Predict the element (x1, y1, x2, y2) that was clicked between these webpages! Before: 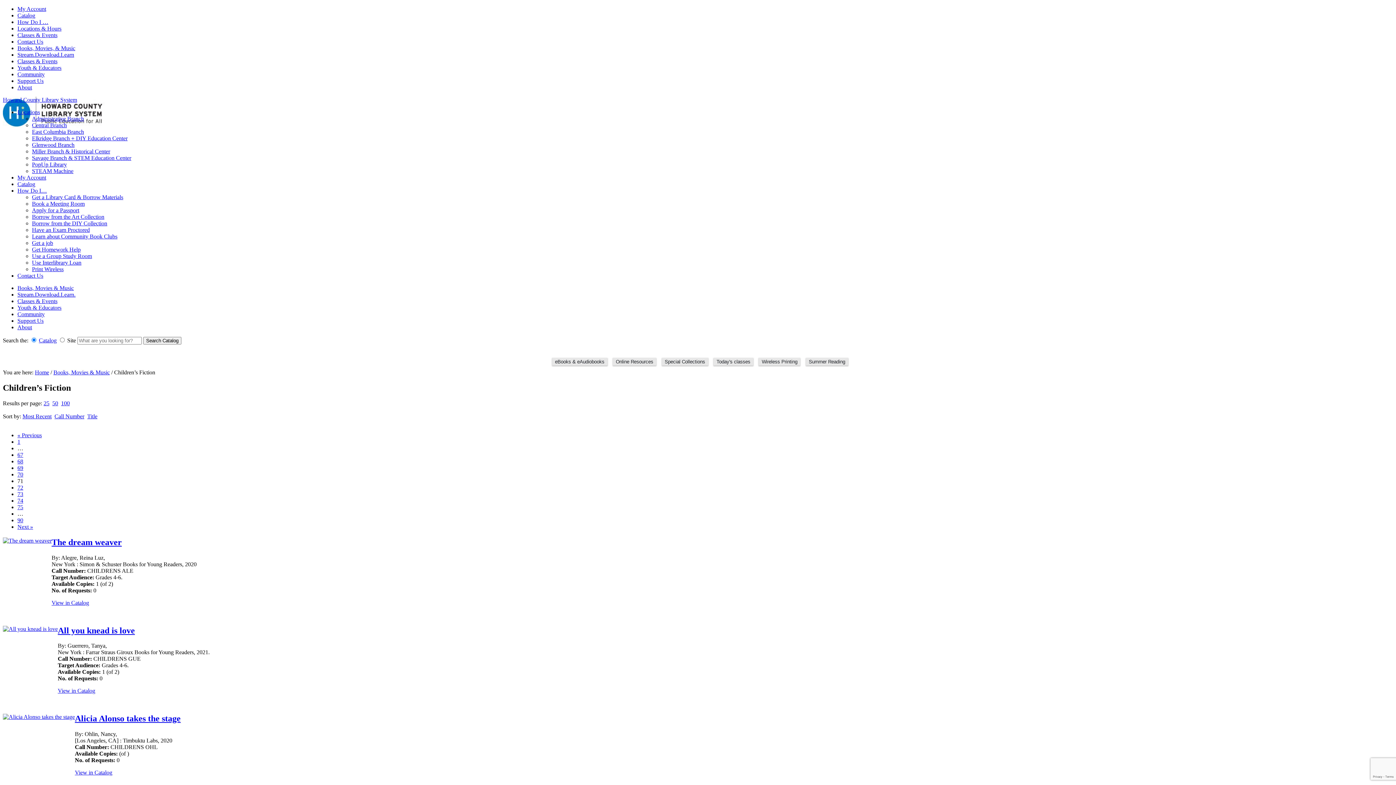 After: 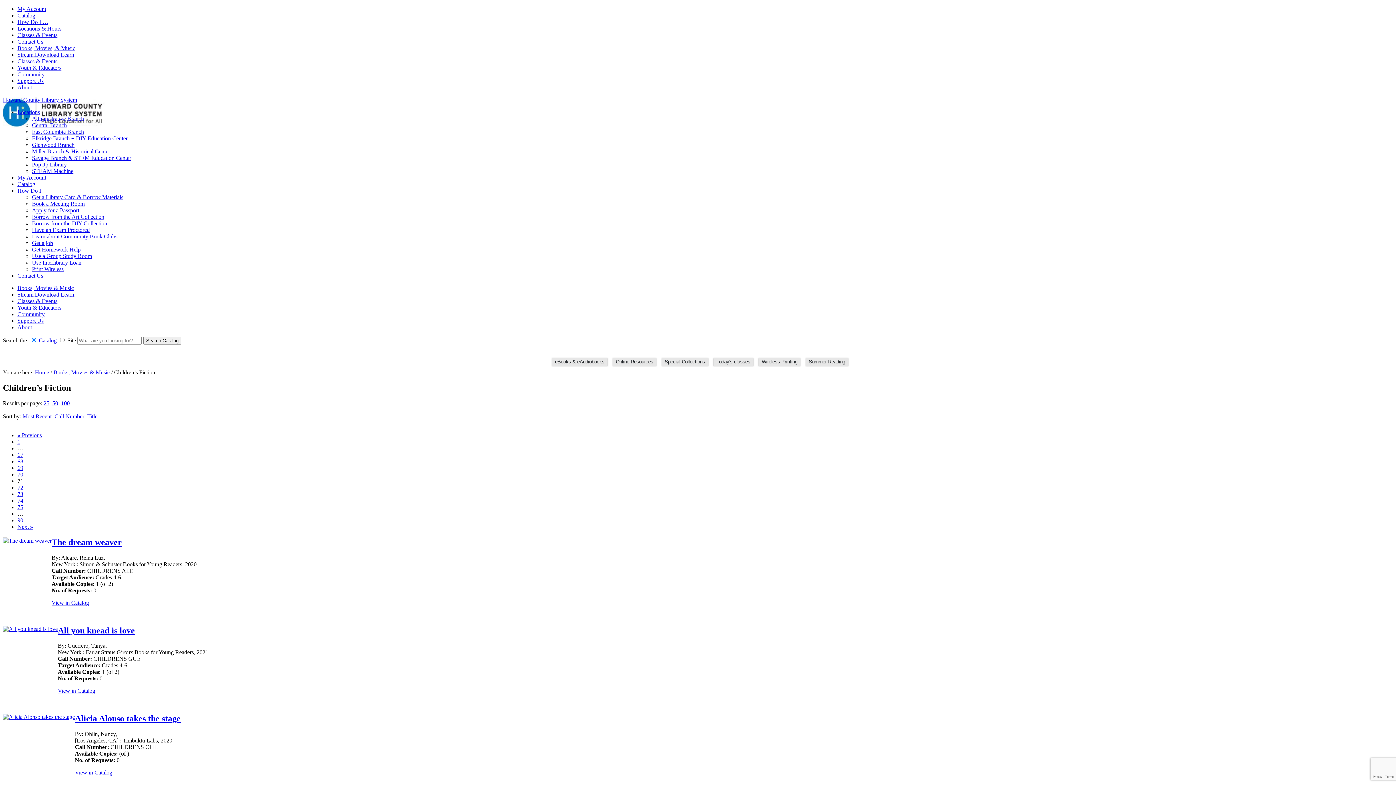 Action: label: My Account bbox: (17, 174, 46, 180)